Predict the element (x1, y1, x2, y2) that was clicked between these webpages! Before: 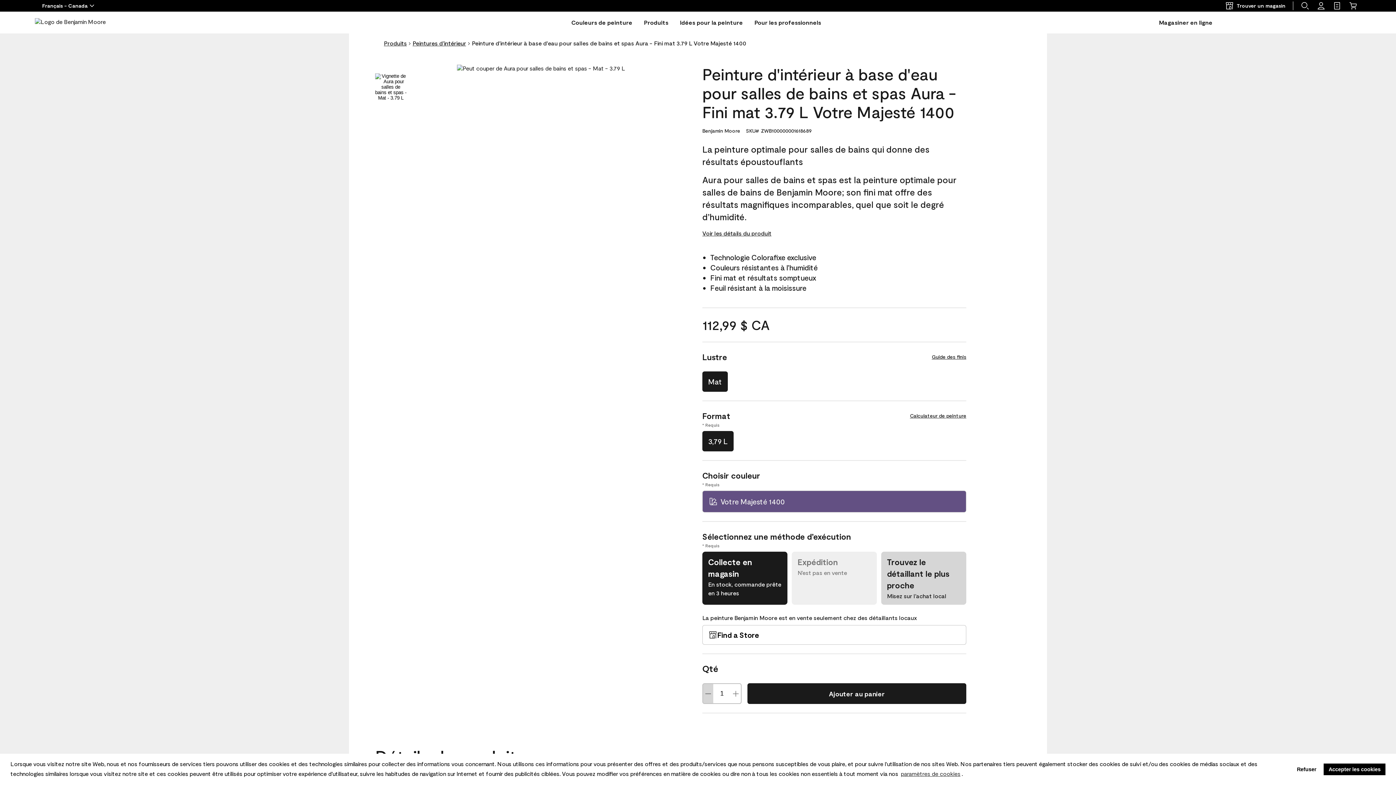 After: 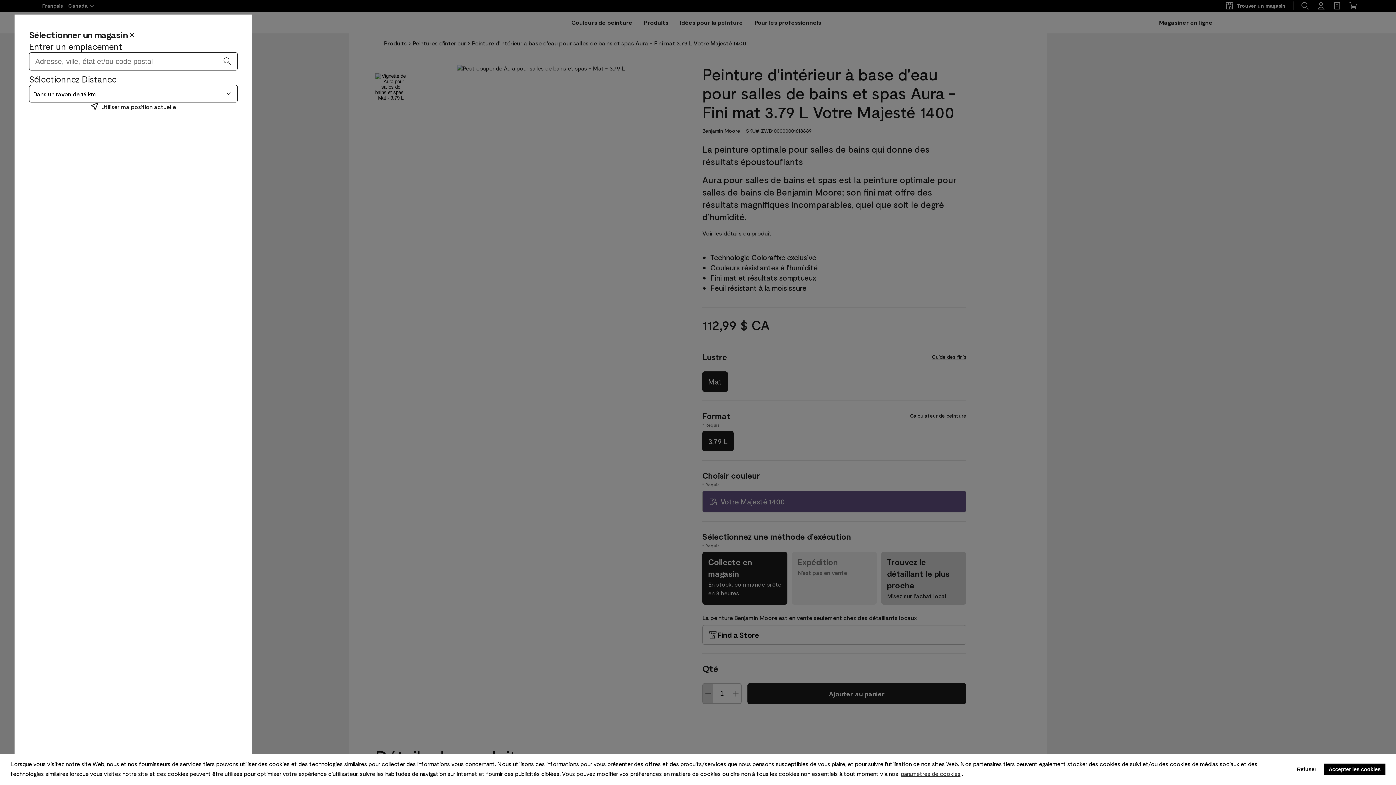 Action: label: Find a Store bbox: (702, 625, 966, 645)